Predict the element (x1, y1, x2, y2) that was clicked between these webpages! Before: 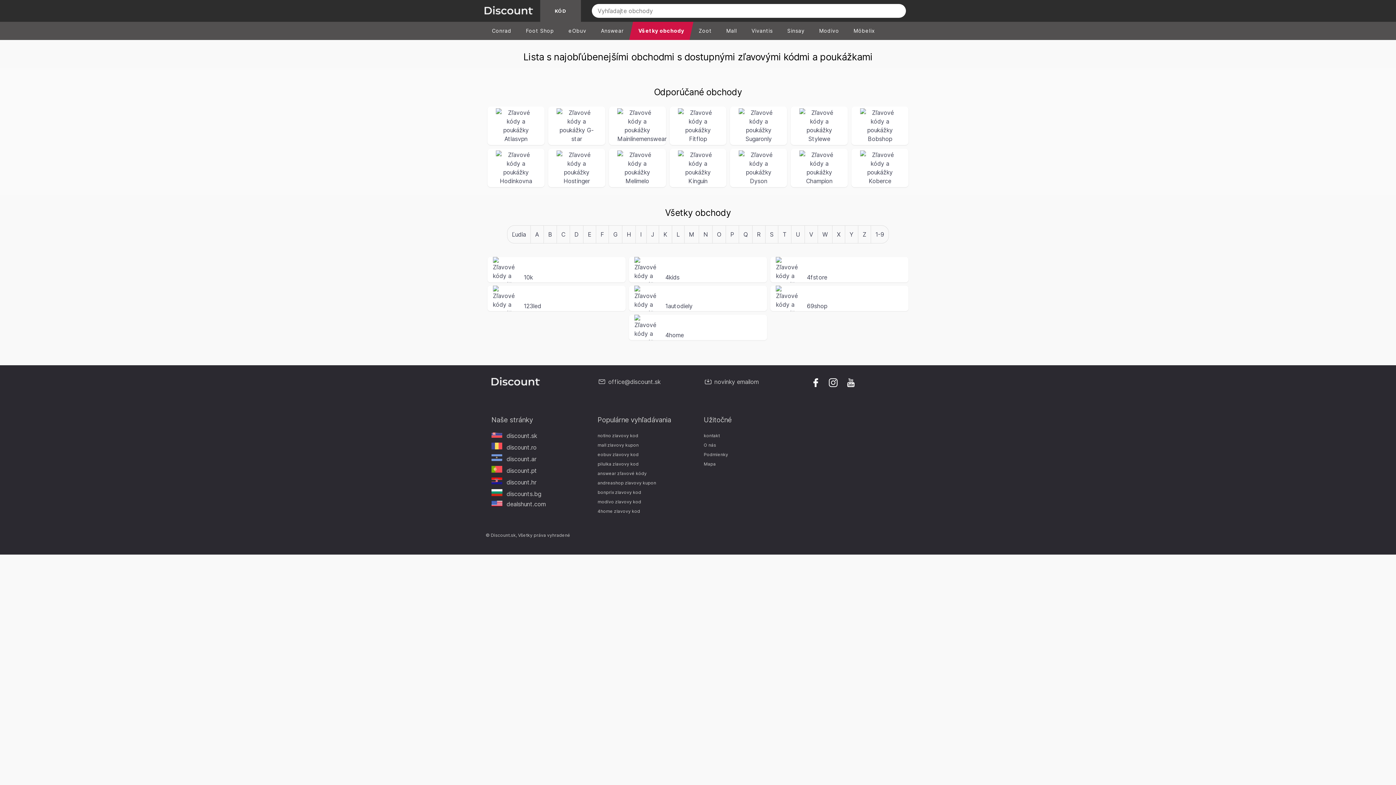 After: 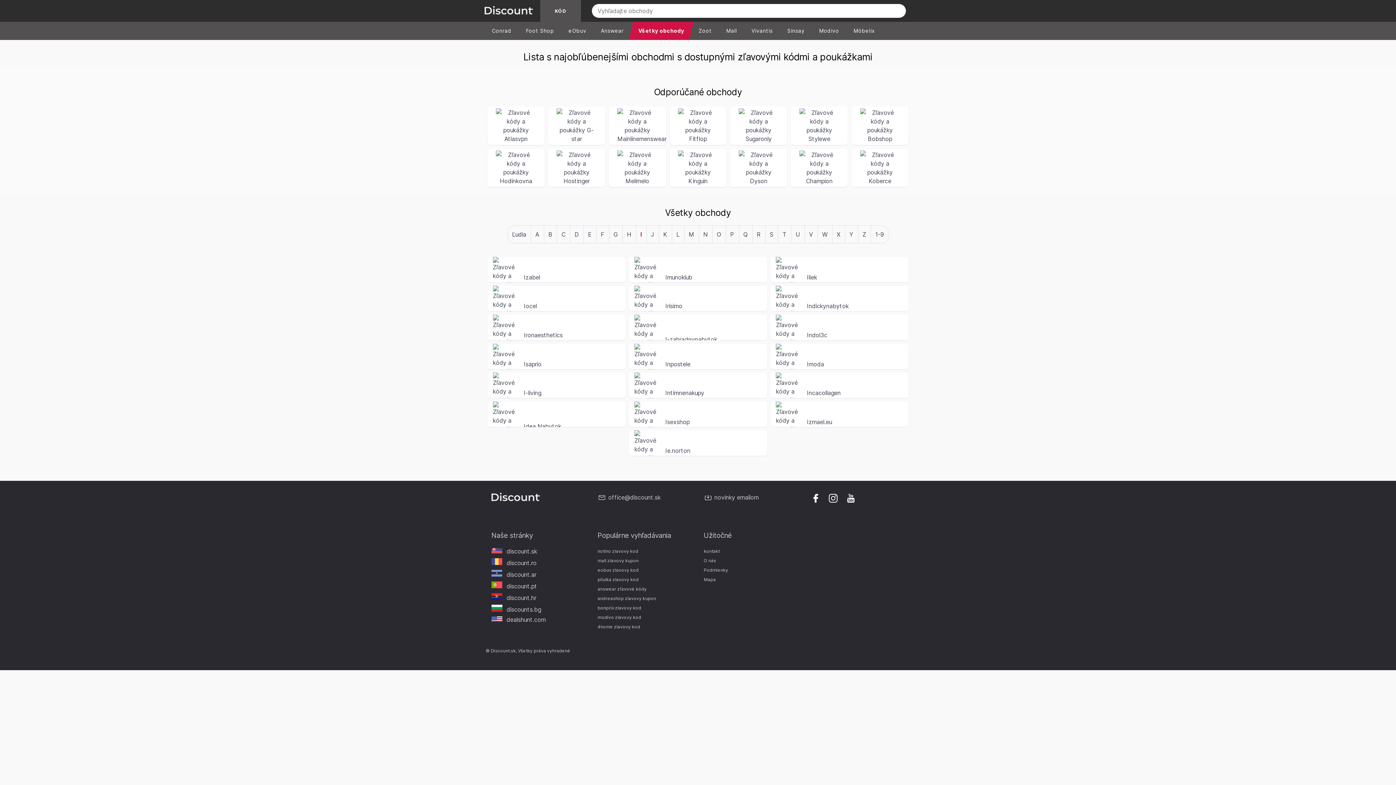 Action: label: I bbox: (636, 226, 646, 242)